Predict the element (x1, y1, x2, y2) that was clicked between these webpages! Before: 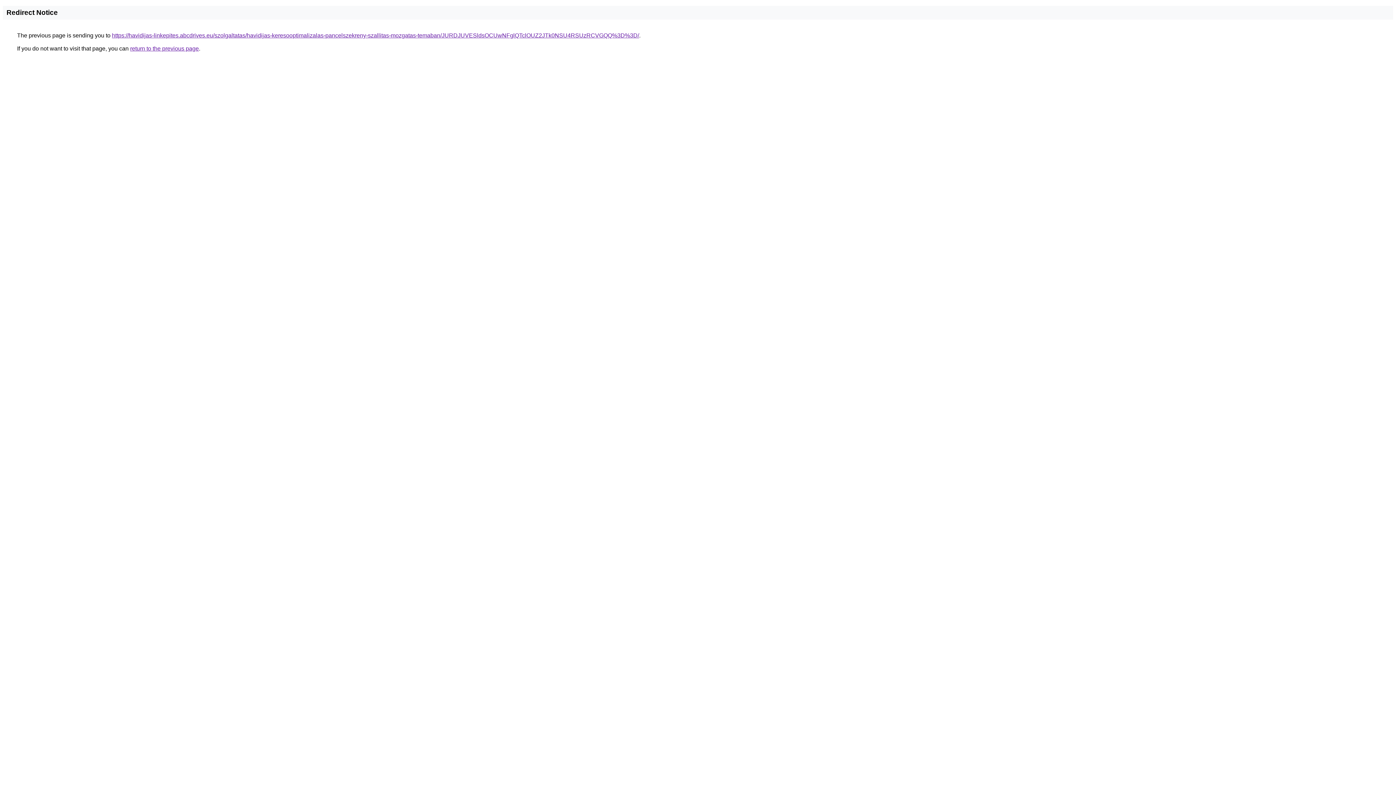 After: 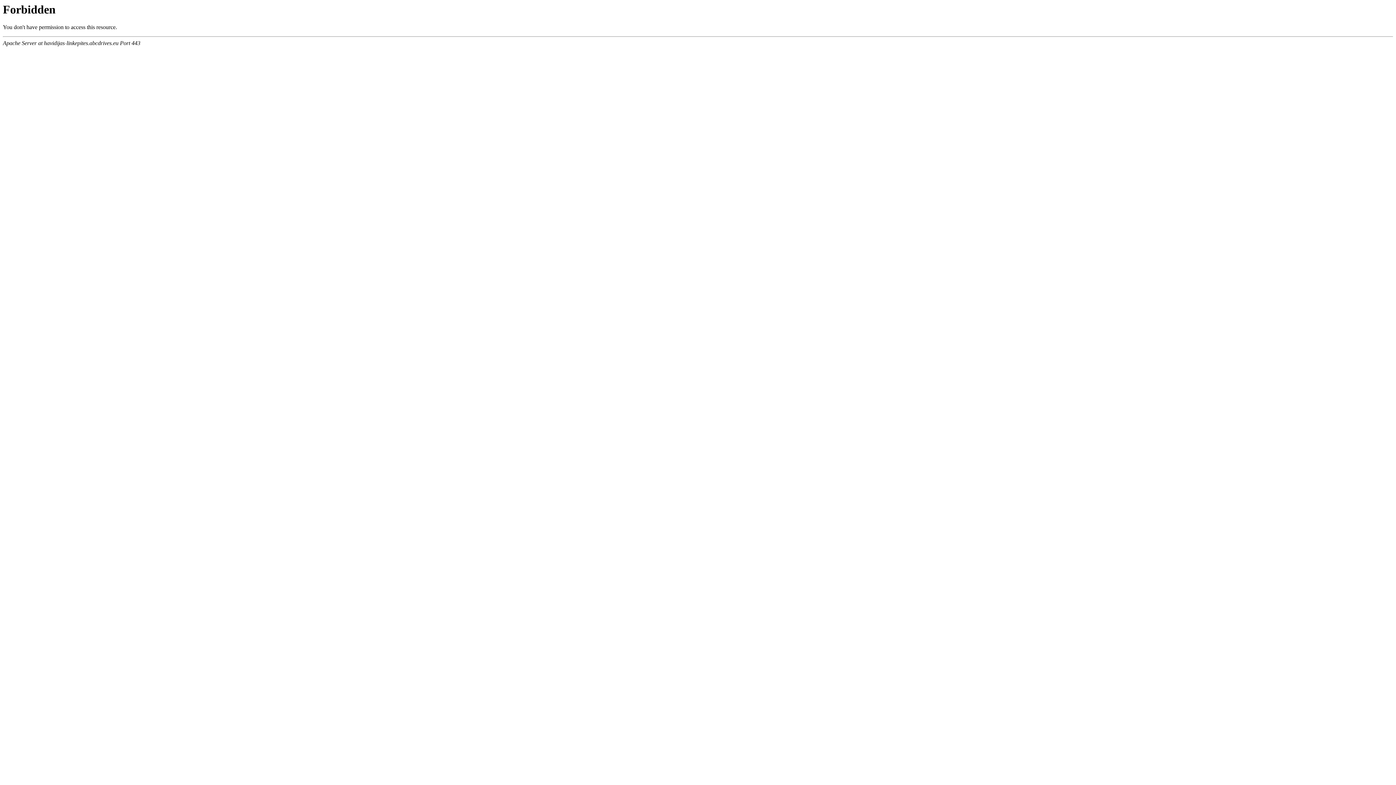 Action: bbox: (112, 32, 639, 38) label: https://havidijas-linkepites.abcdrives.eu/szolgaltatas/havidijas-keresooptimalizalas-pancelszekreny-szallitas-mozgatas-temaban/JURDJUVESldsOCUwNFglQTclOUZ2JTk0NSU4RSUzRCVGQQ%3D%3D/